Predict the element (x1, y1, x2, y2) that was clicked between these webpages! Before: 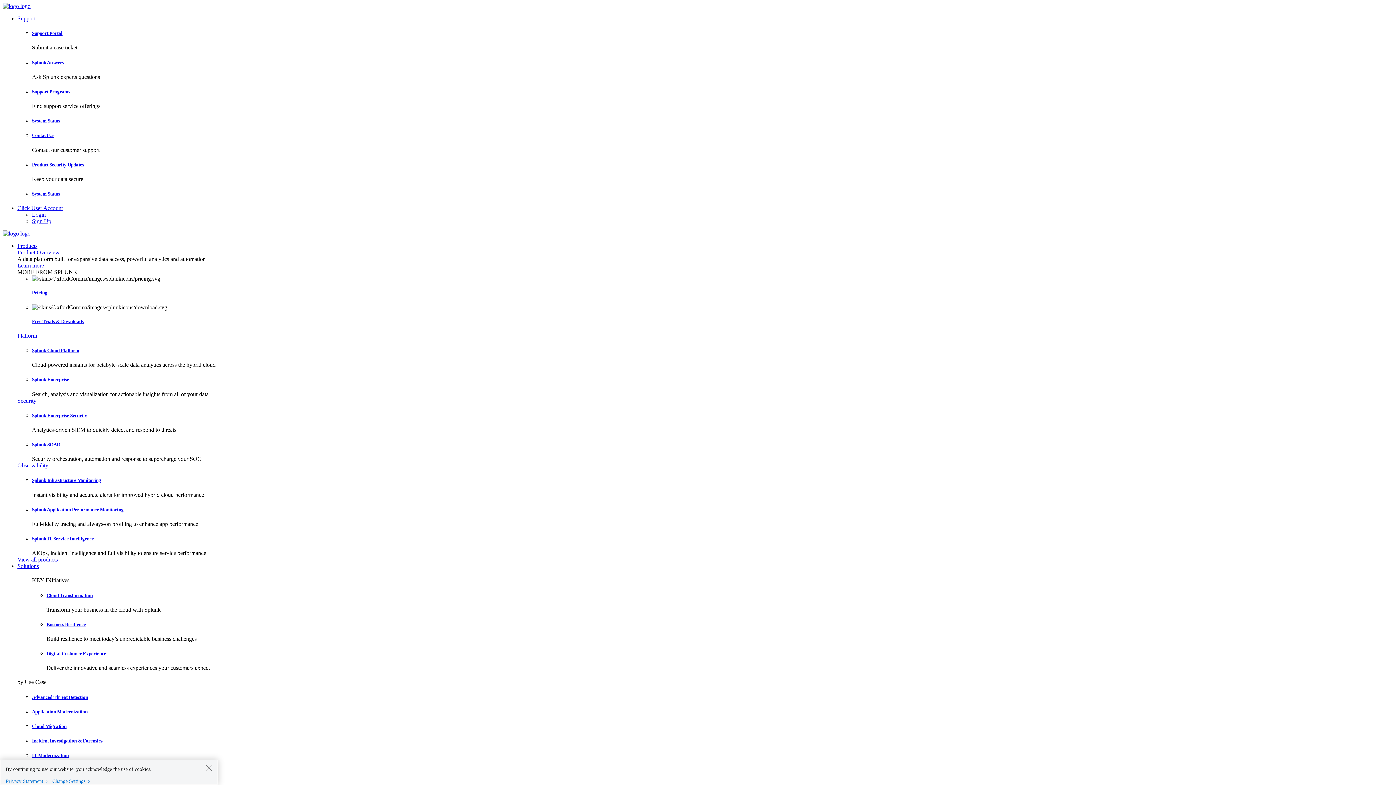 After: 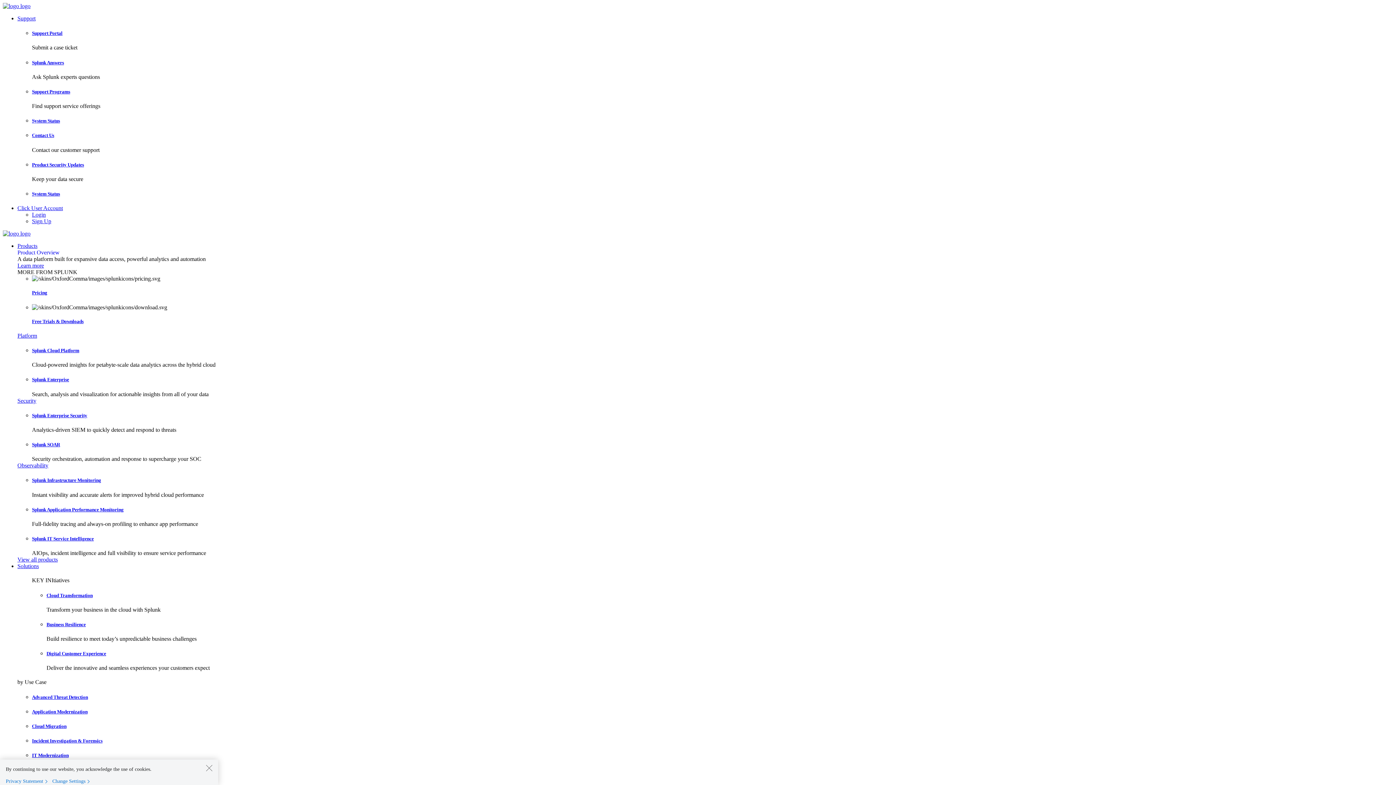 Action: bbox: (32, 59, 64, 65) label: Splunk Answers